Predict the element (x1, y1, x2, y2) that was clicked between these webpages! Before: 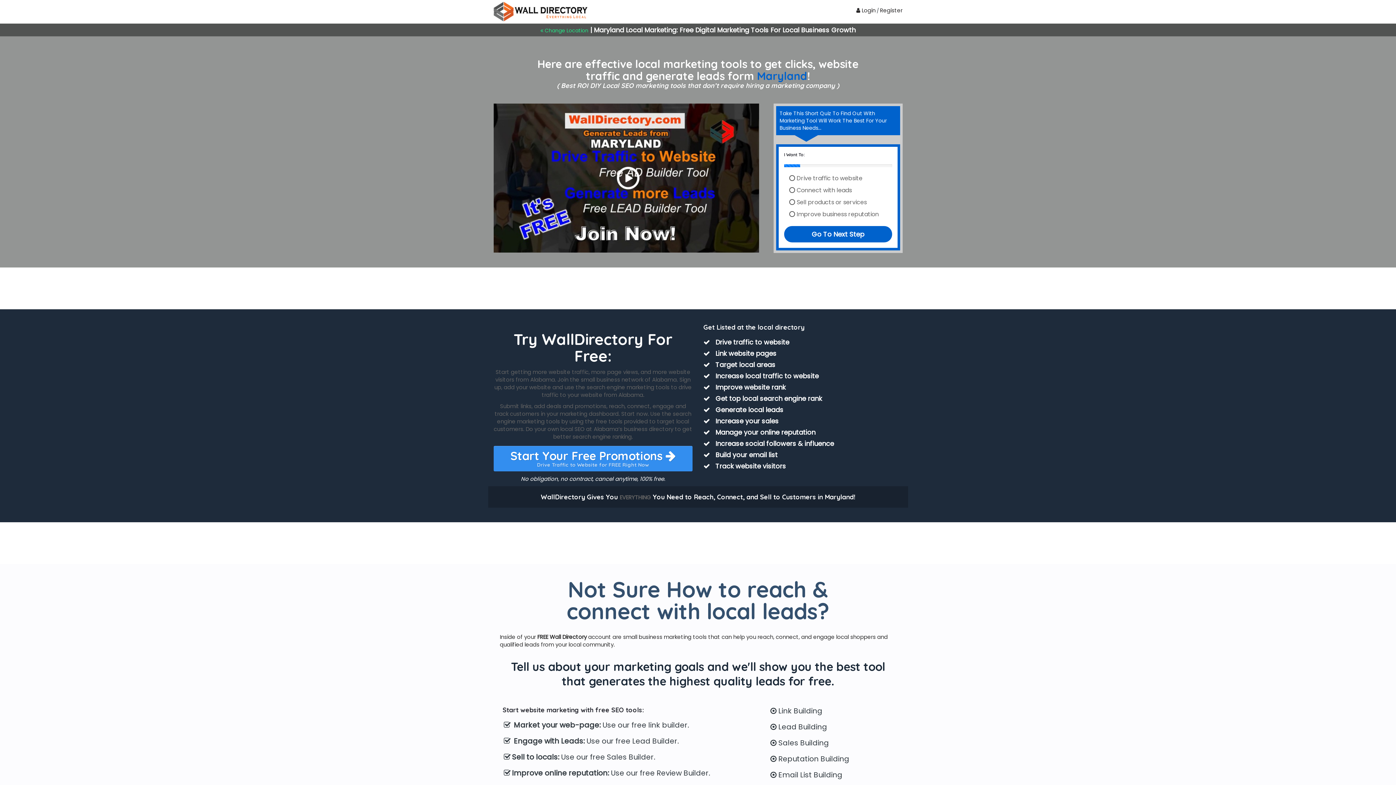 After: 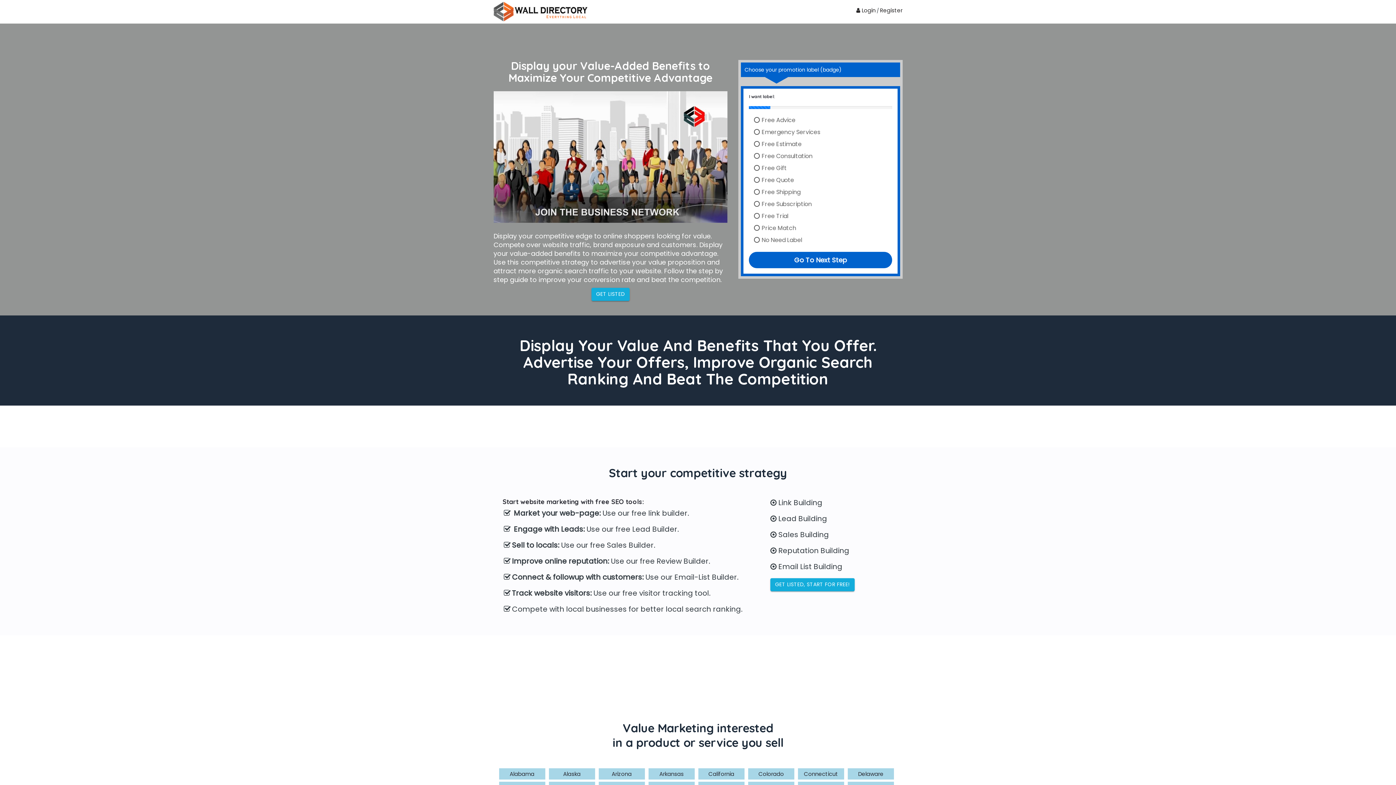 Action: label: Start Your Free Promotions 
Drive Traffic to Website for FREE Right Now bbox: (493, 446, 692, 471)